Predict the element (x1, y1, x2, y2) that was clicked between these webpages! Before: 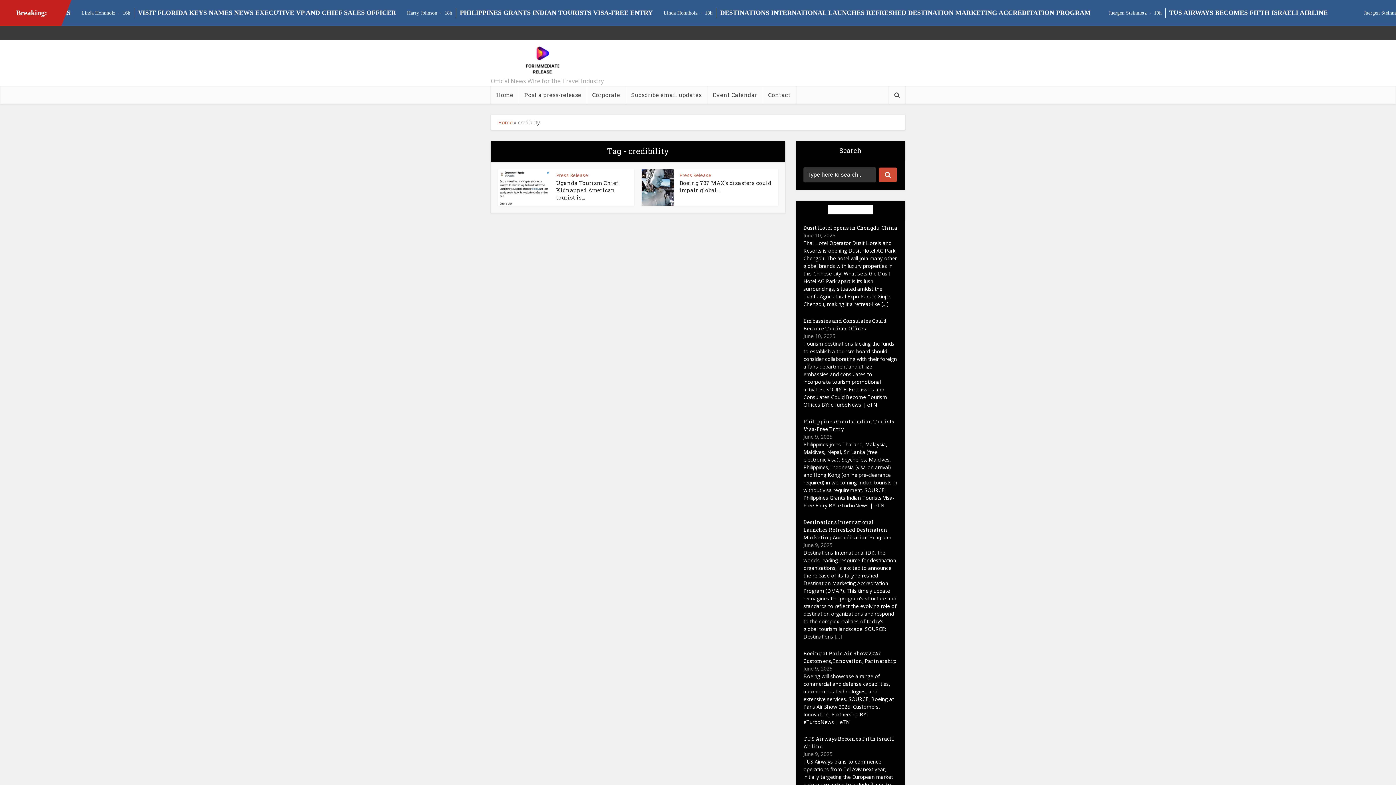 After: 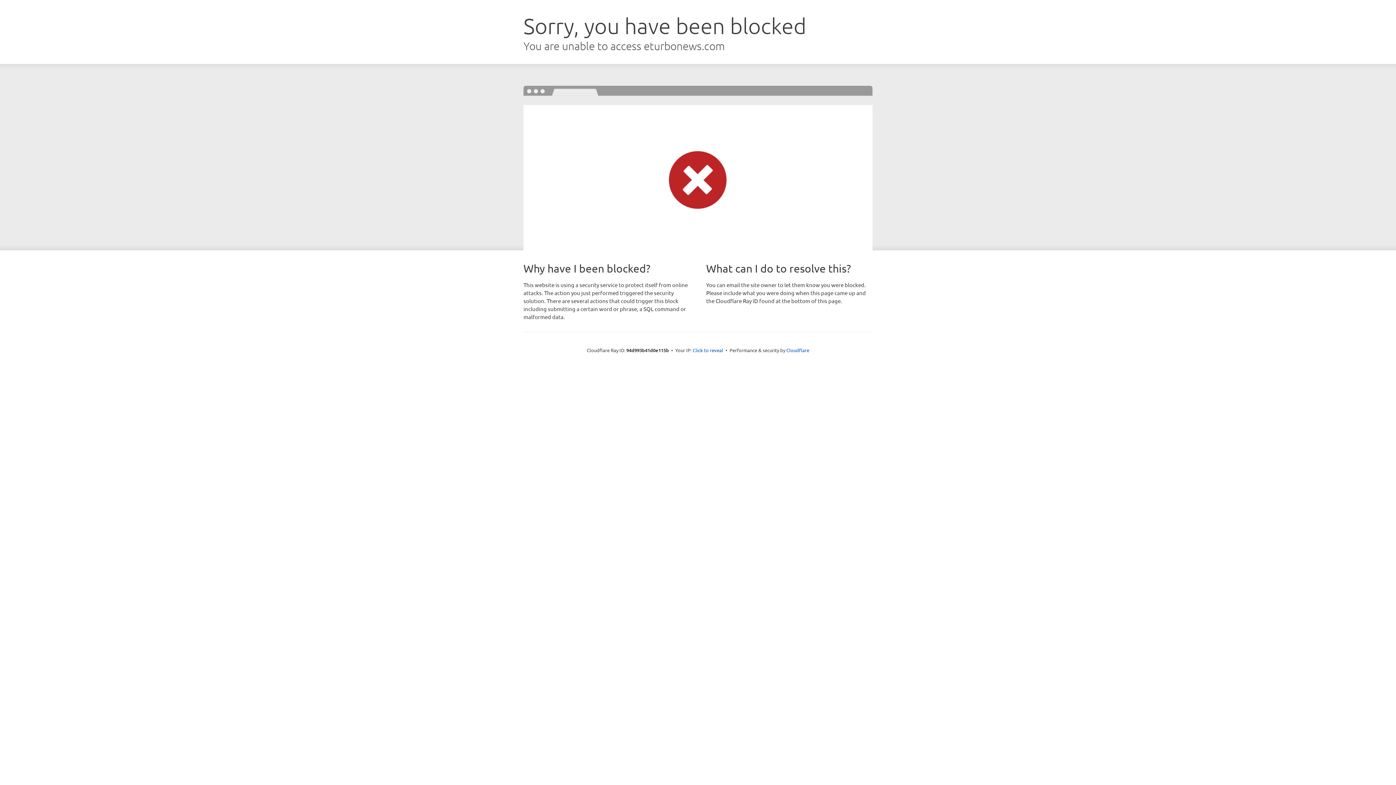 Action: label: Subscribe email updates bbox: (625, 85, 707, 104)